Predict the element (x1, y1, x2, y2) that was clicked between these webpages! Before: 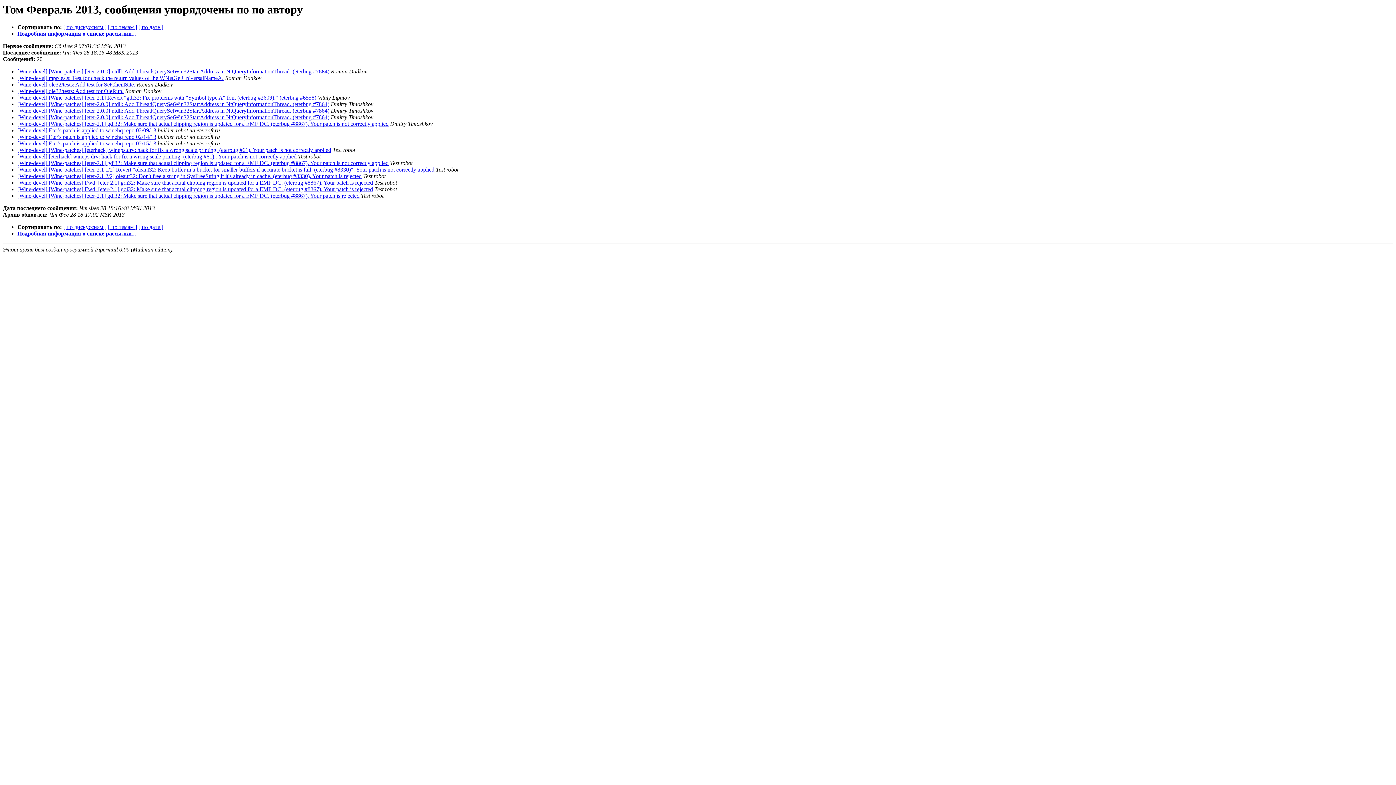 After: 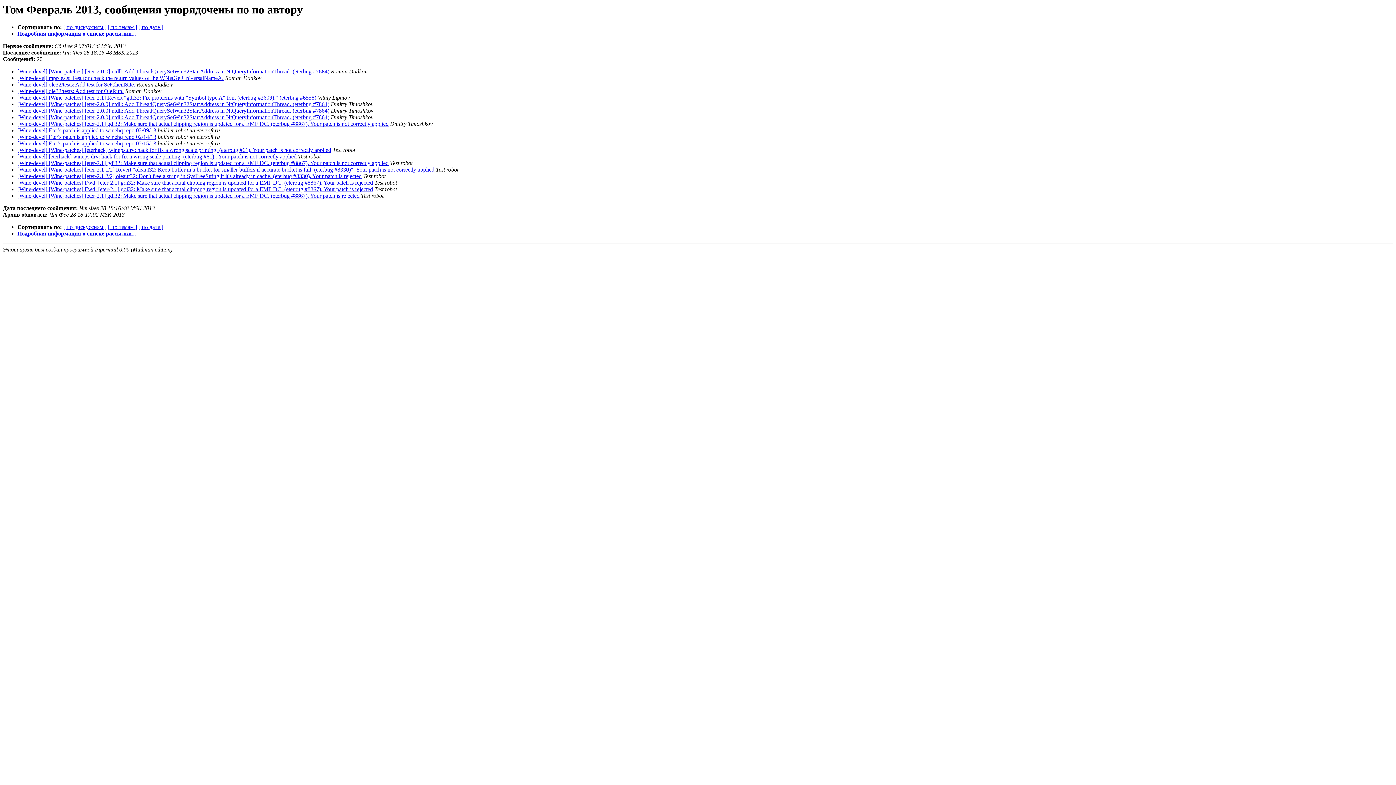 Action: bbox: (135, 81, 136, 87) label:  